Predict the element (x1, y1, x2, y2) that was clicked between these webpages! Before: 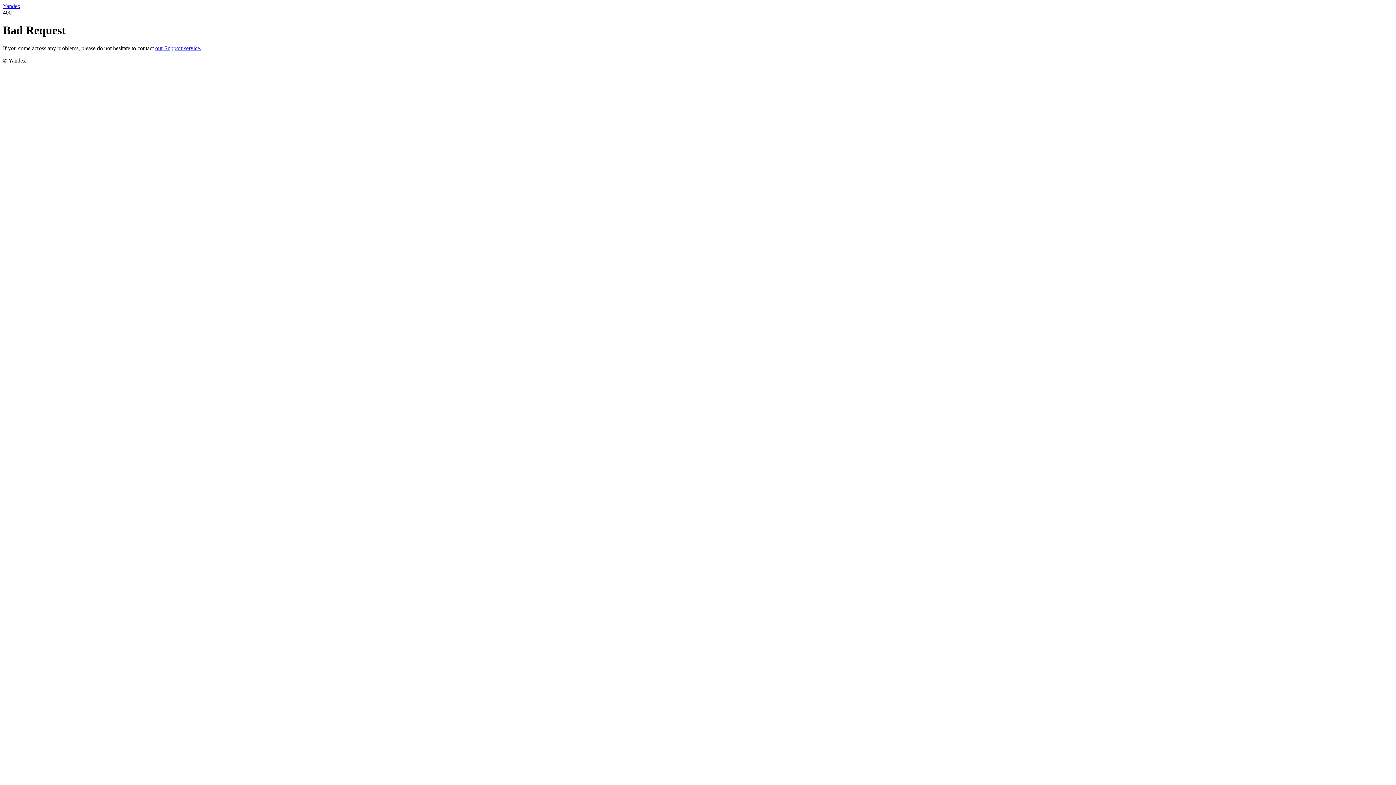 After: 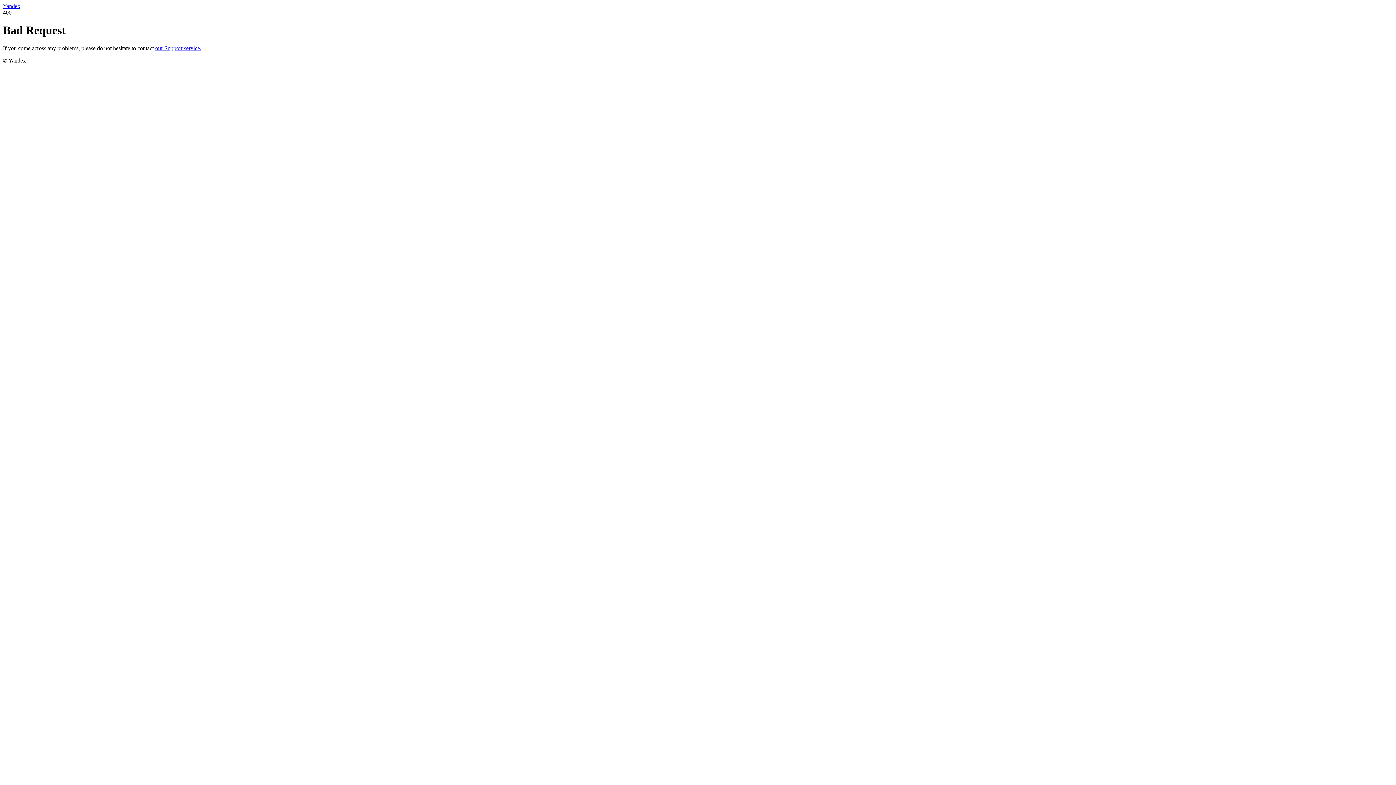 Action: bbox: (155, 45, 201, 51) label: our Support service.